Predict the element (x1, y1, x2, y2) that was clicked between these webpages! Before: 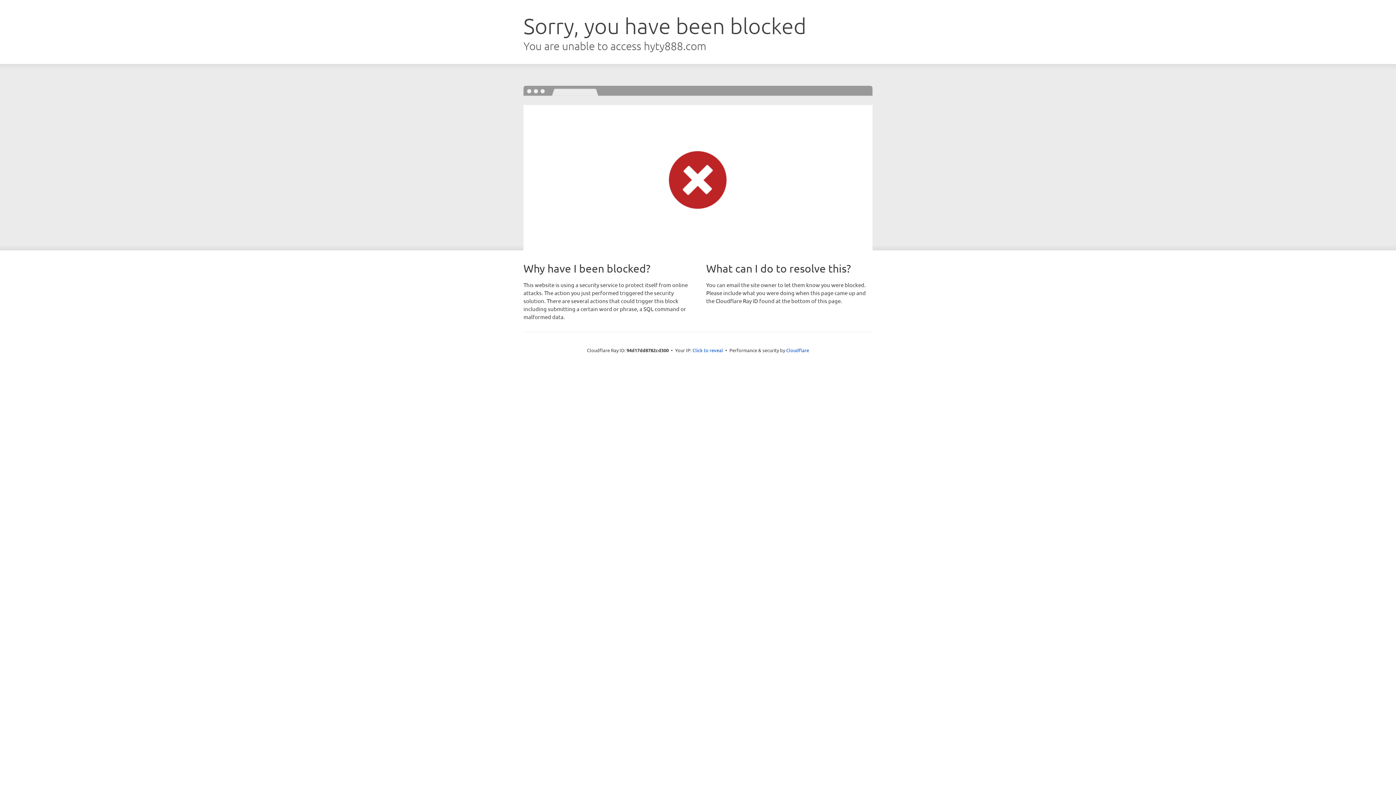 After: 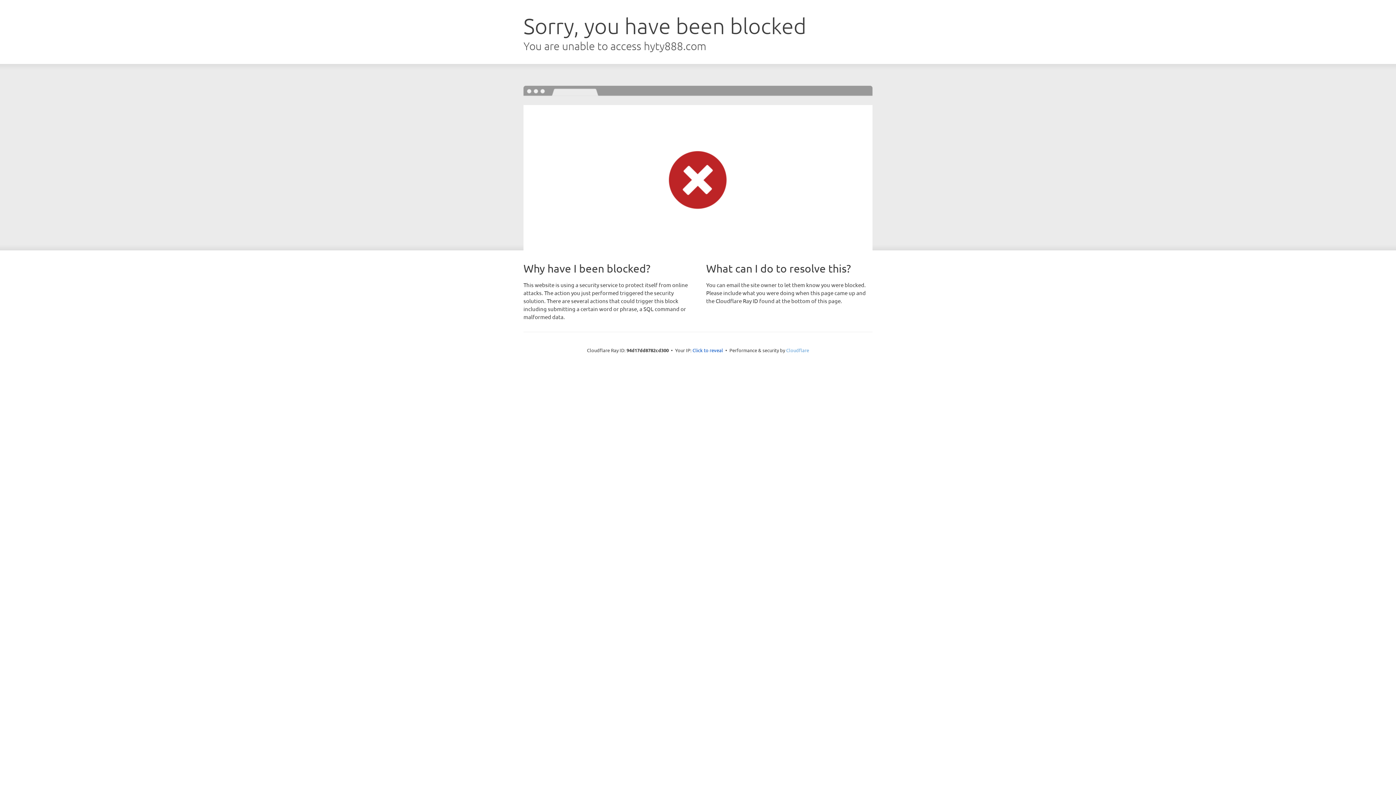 Action: bbox: (786, 347, 809, 353) label: Cloudflare